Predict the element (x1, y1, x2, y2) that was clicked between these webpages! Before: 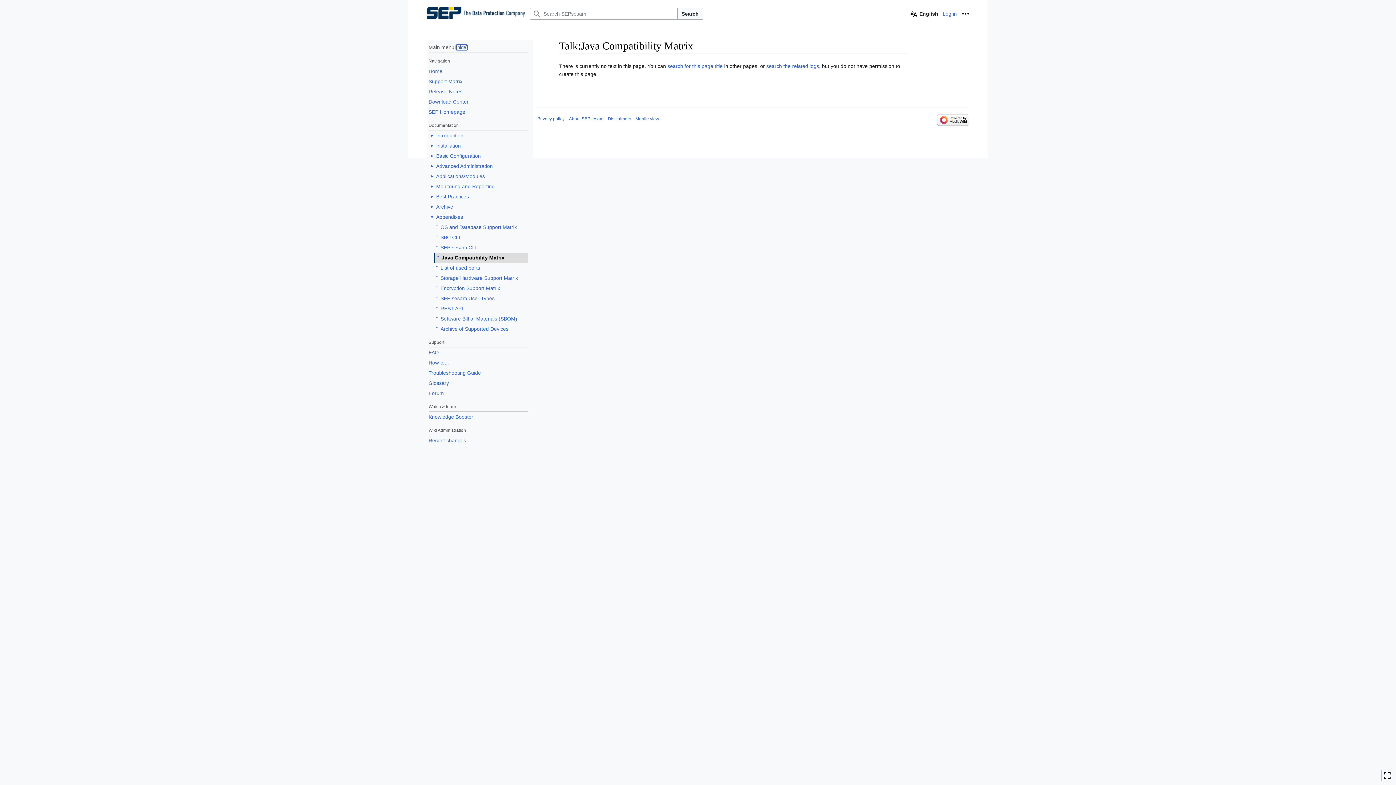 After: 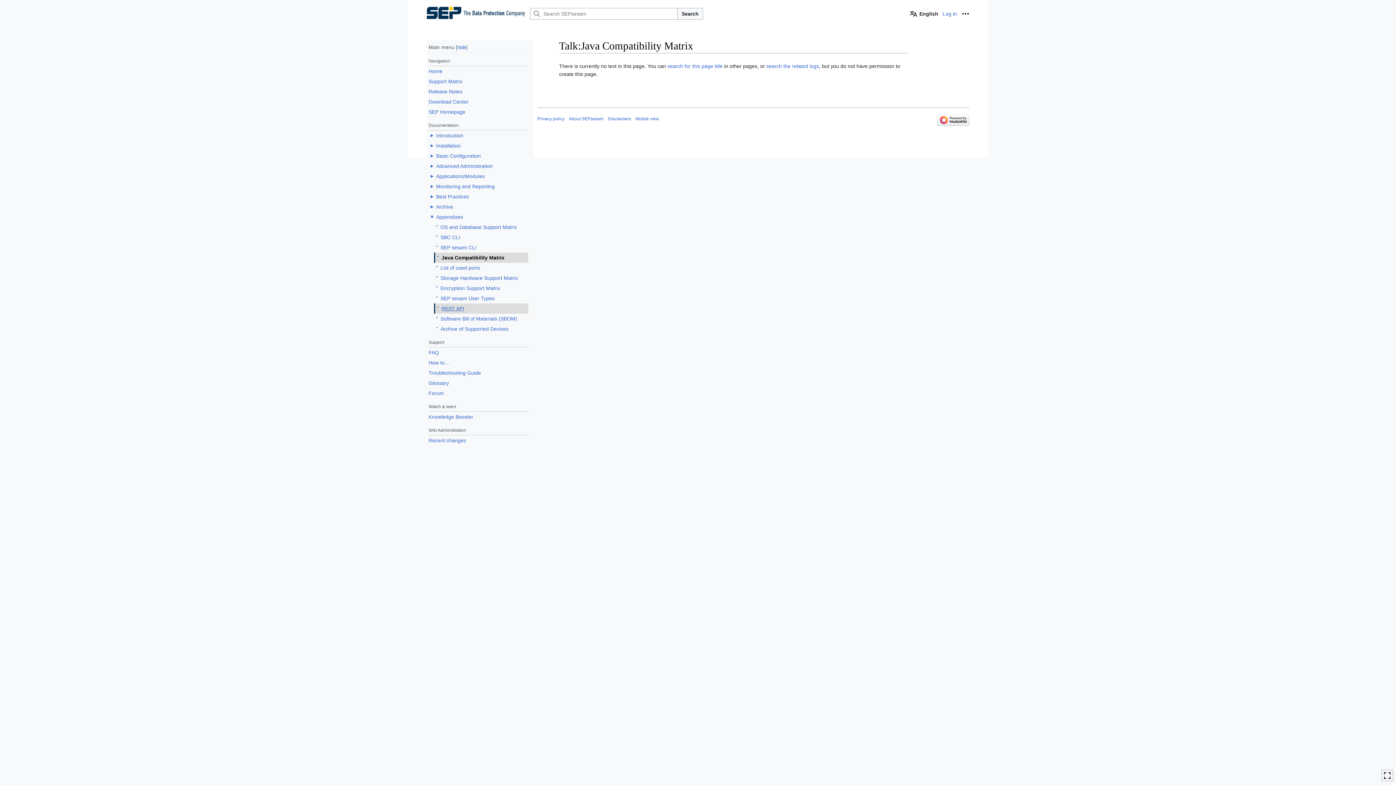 Action: bbox: (440, 303, 463, 313) label: REST API